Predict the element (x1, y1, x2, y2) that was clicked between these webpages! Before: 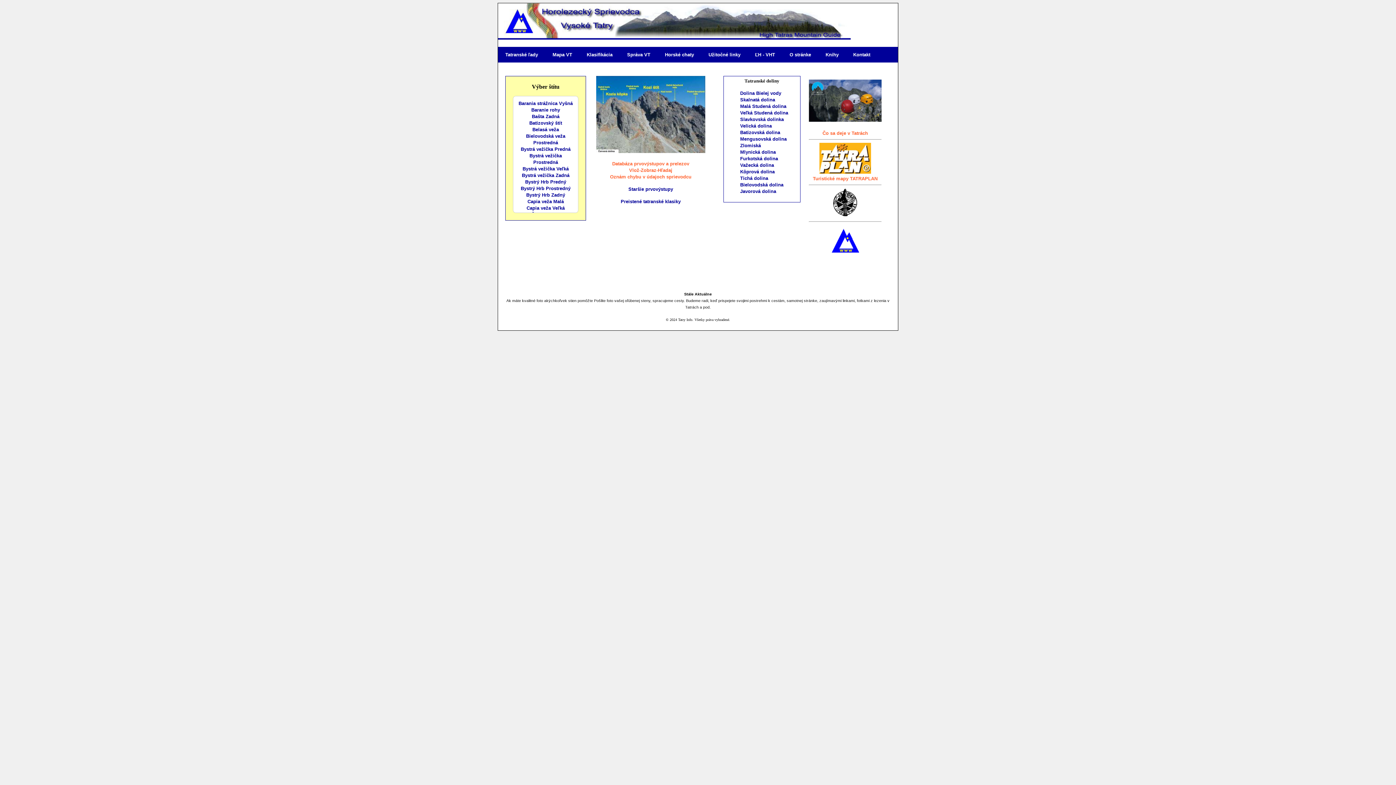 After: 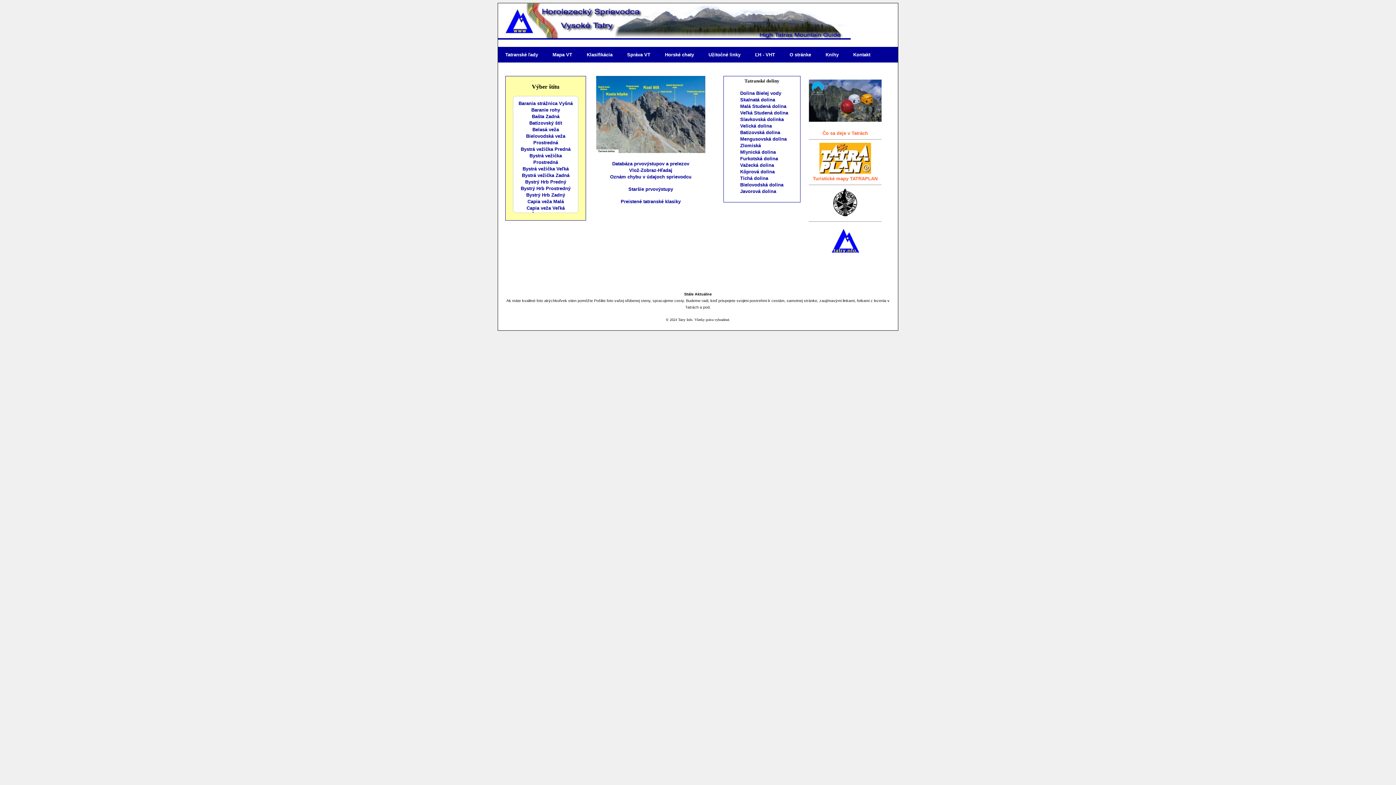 Action: bbox: (610, 161, 691, 179) label: Databáza prvovýstupov a prelezov
Vlož-Zobraz-Hľadaj
Oznám chybu v údajoch sprievodcu